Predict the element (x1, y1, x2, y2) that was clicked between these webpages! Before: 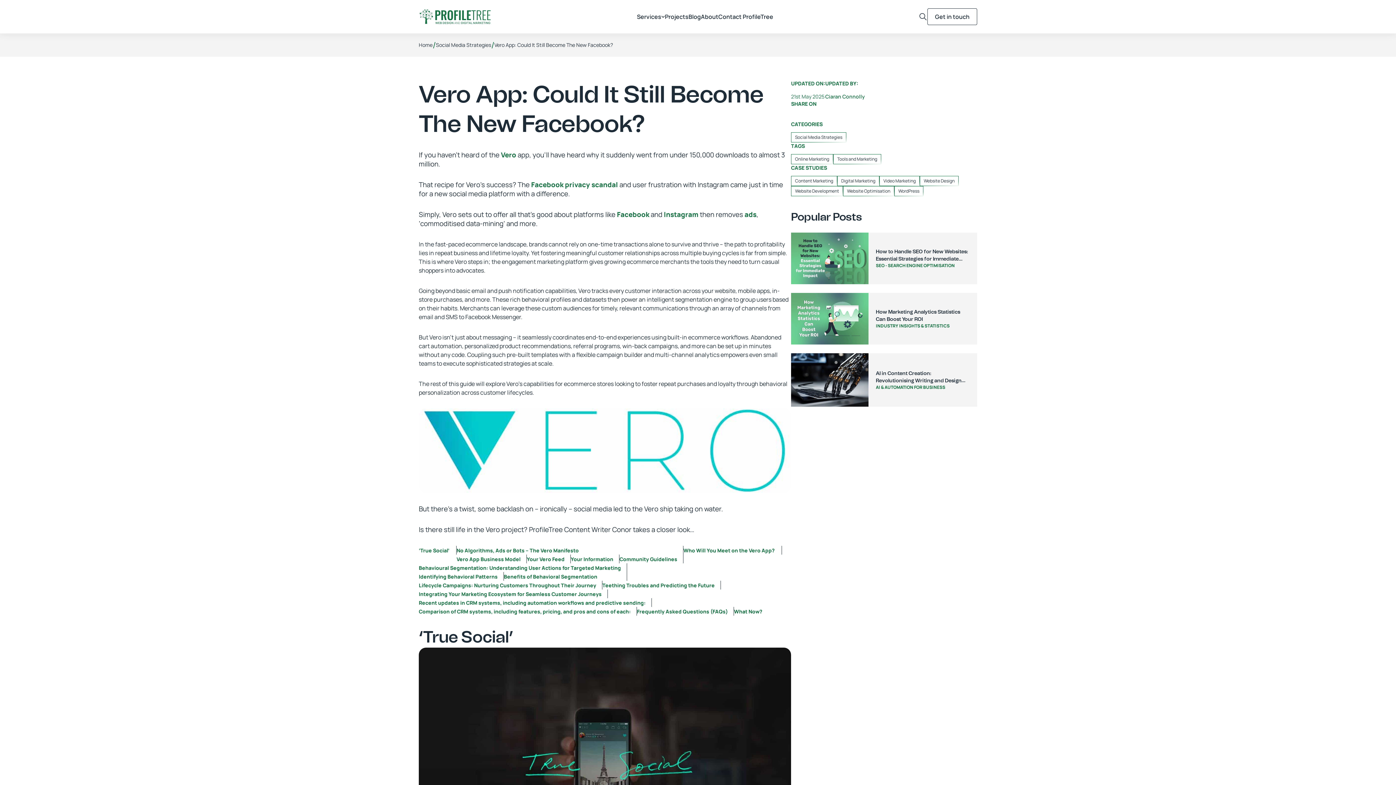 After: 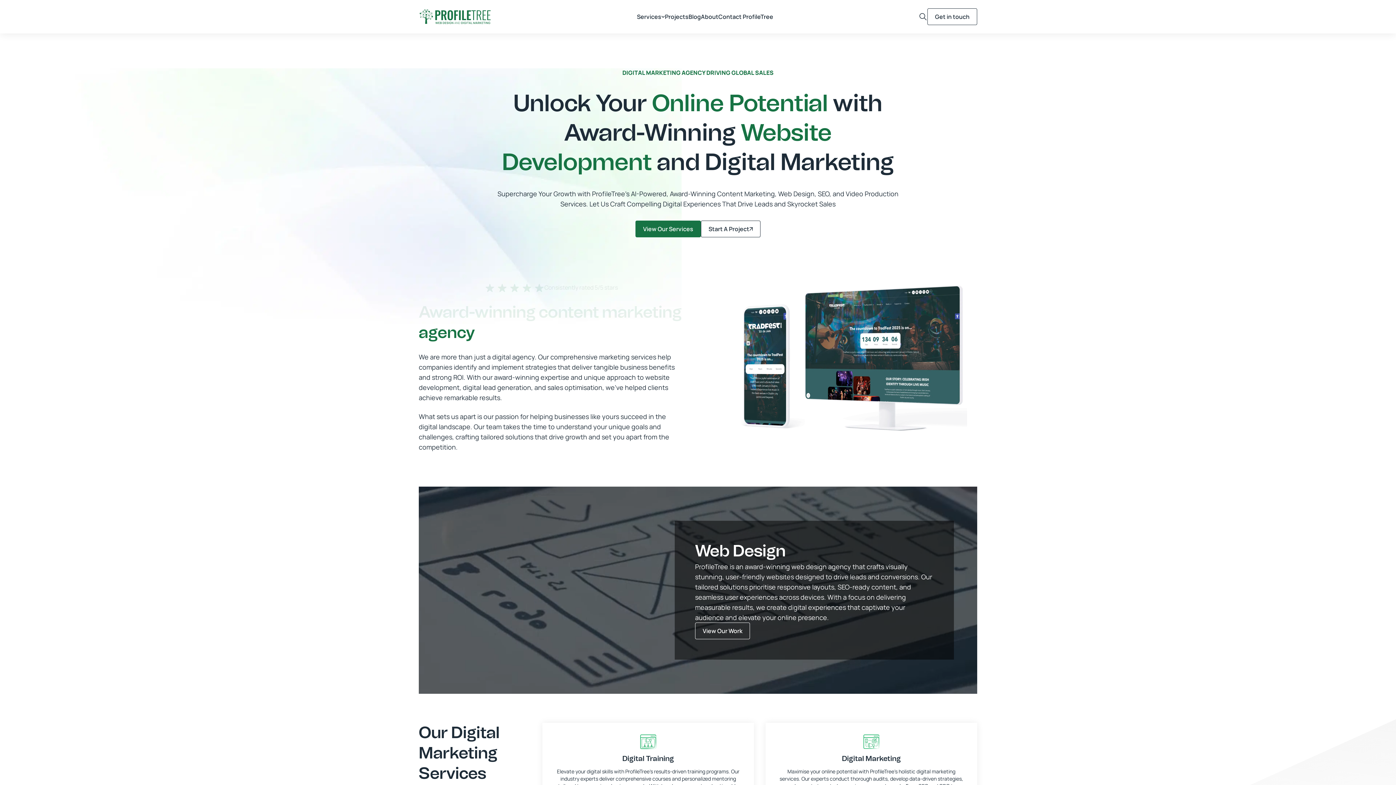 Action: bbox: (418, 9, 491, 24)